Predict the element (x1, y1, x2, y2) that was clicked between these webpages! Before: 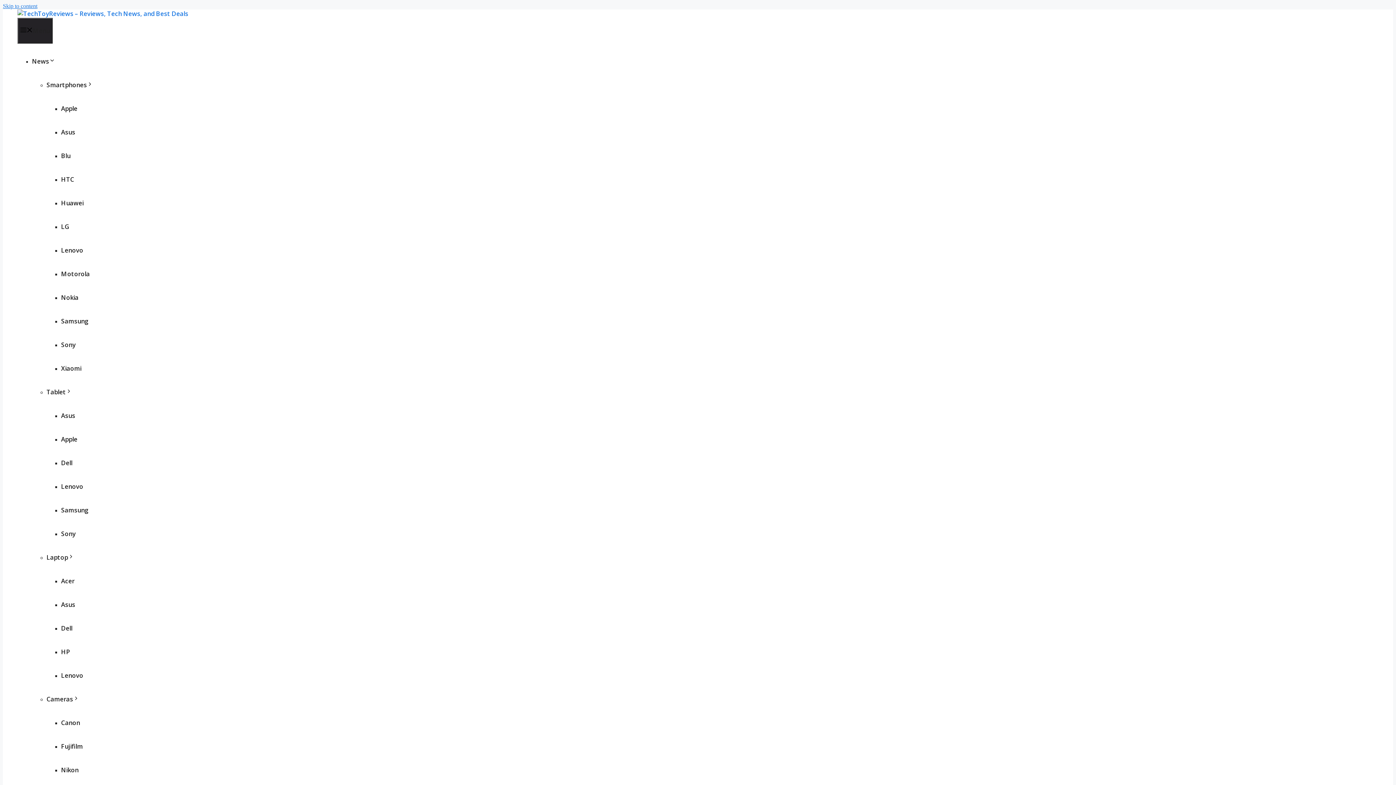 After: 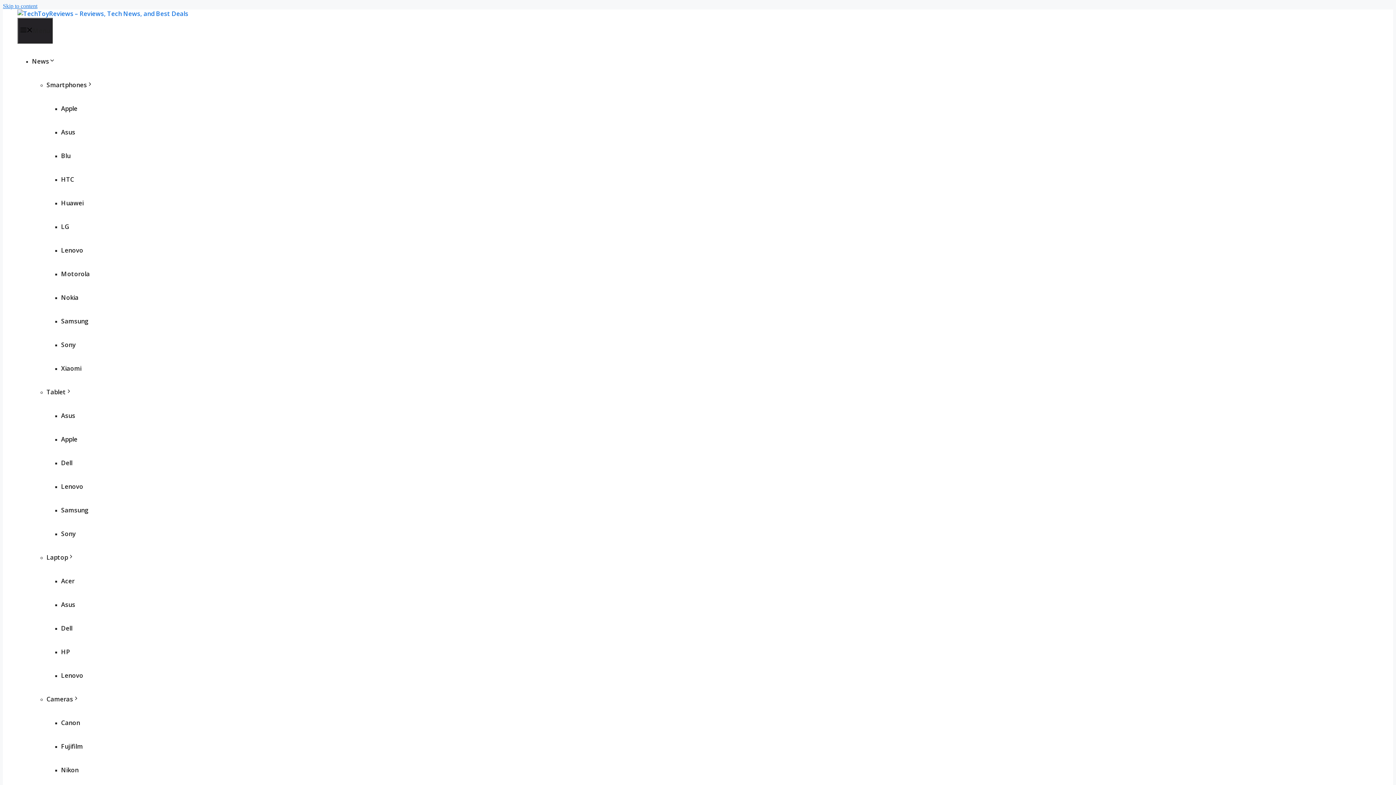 Action: bbox: (17, 9, 188, 17)